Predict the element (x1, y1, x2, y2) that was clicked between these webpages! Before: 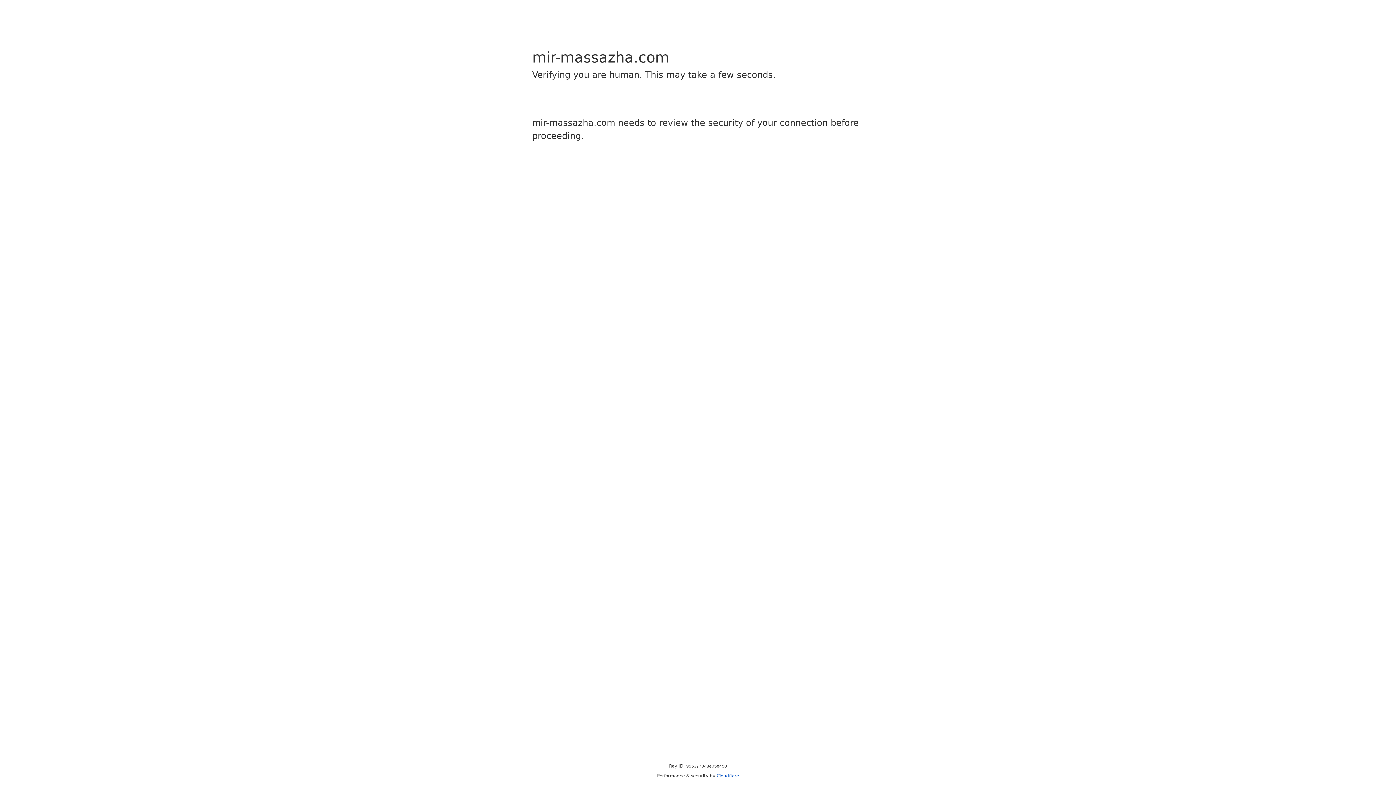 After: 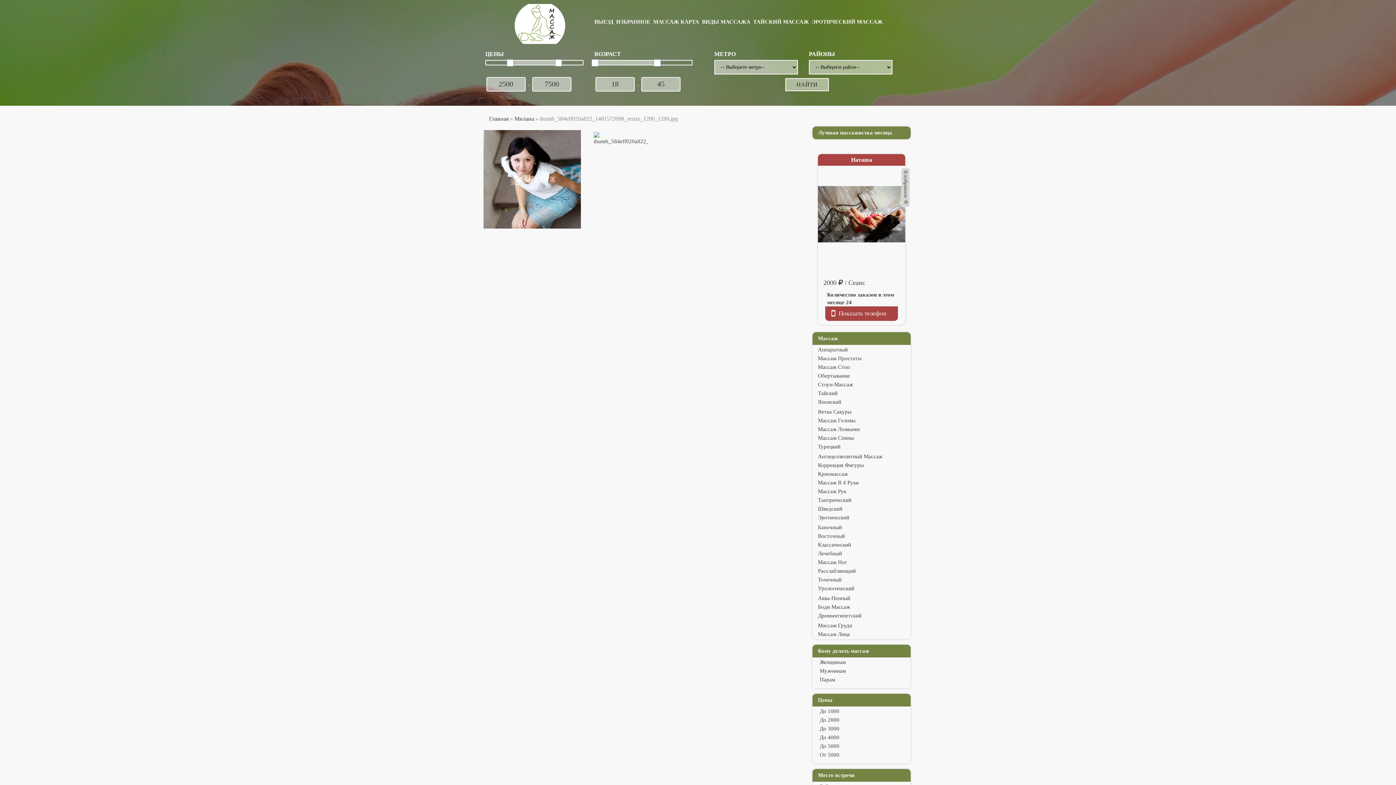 Action: bbox: (716, 773, 739, 778) label: Cloudflare